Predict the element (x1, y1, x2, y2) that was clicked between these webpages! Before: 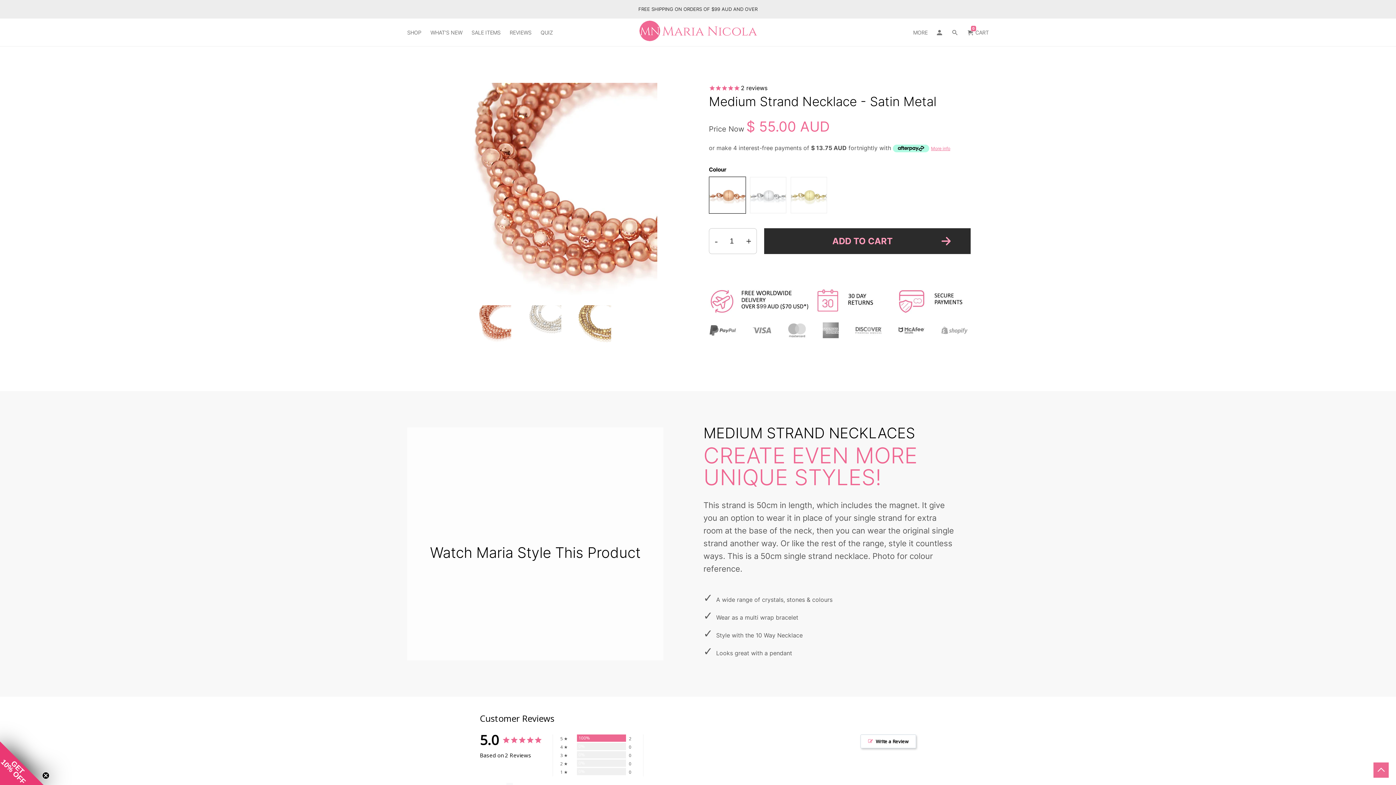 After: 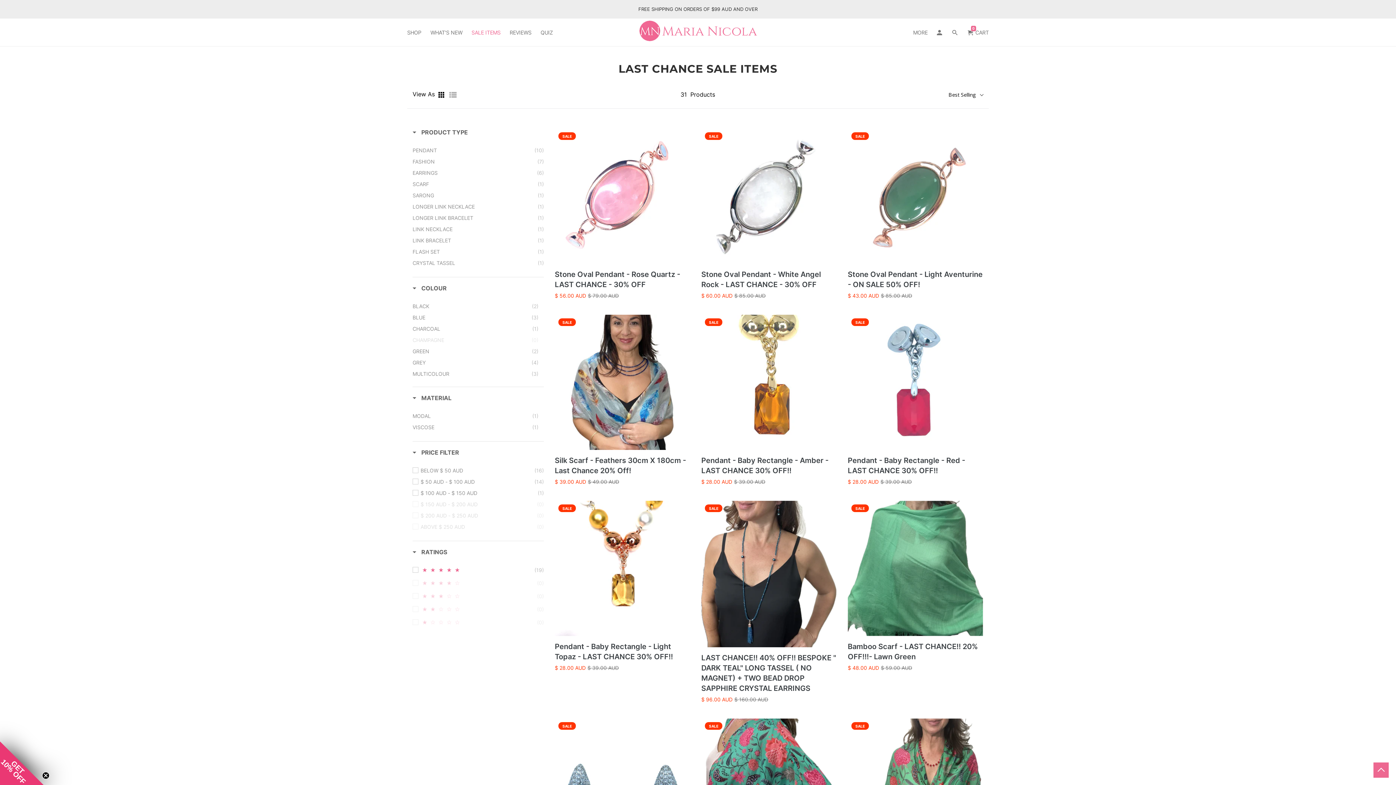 Action: label: SALE ITEMS bbox: (471, 29, 500, 35)